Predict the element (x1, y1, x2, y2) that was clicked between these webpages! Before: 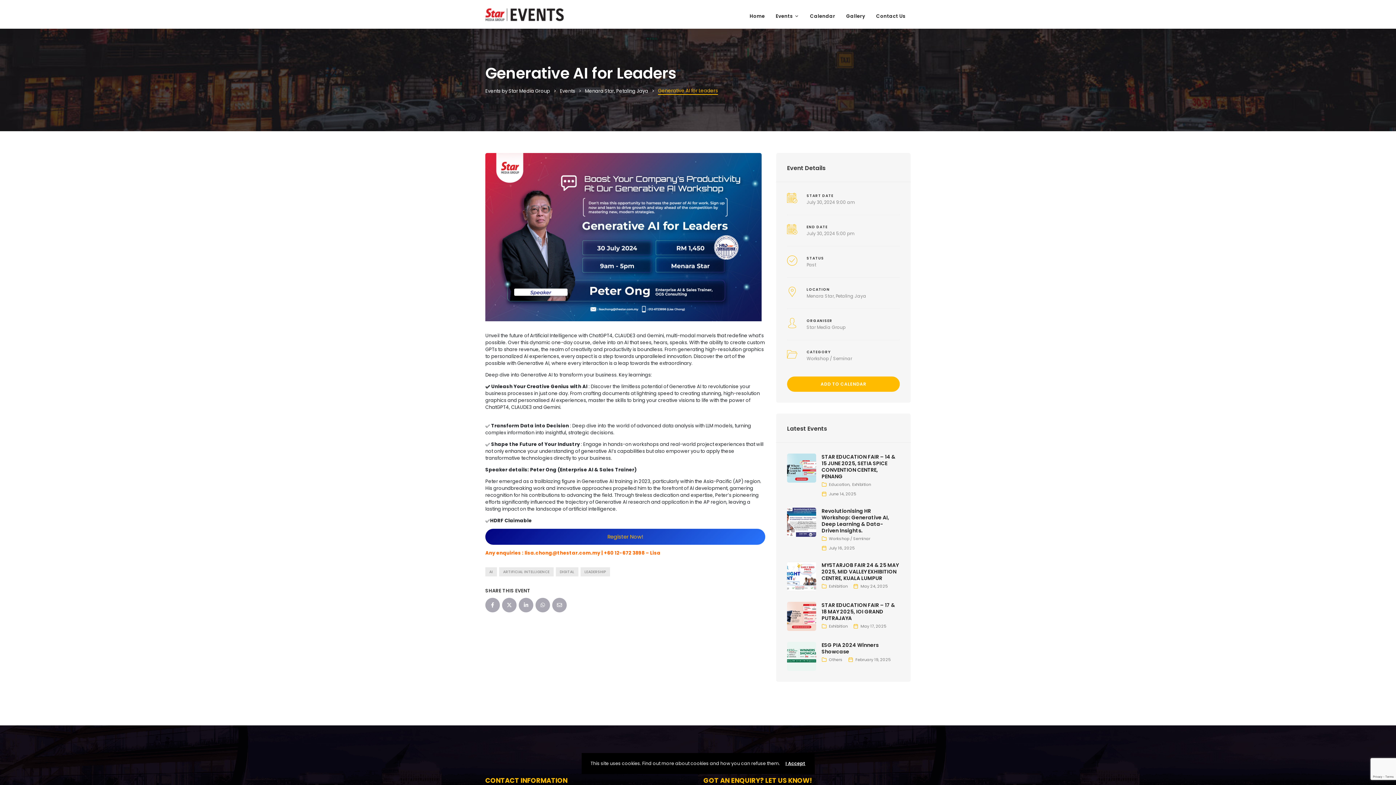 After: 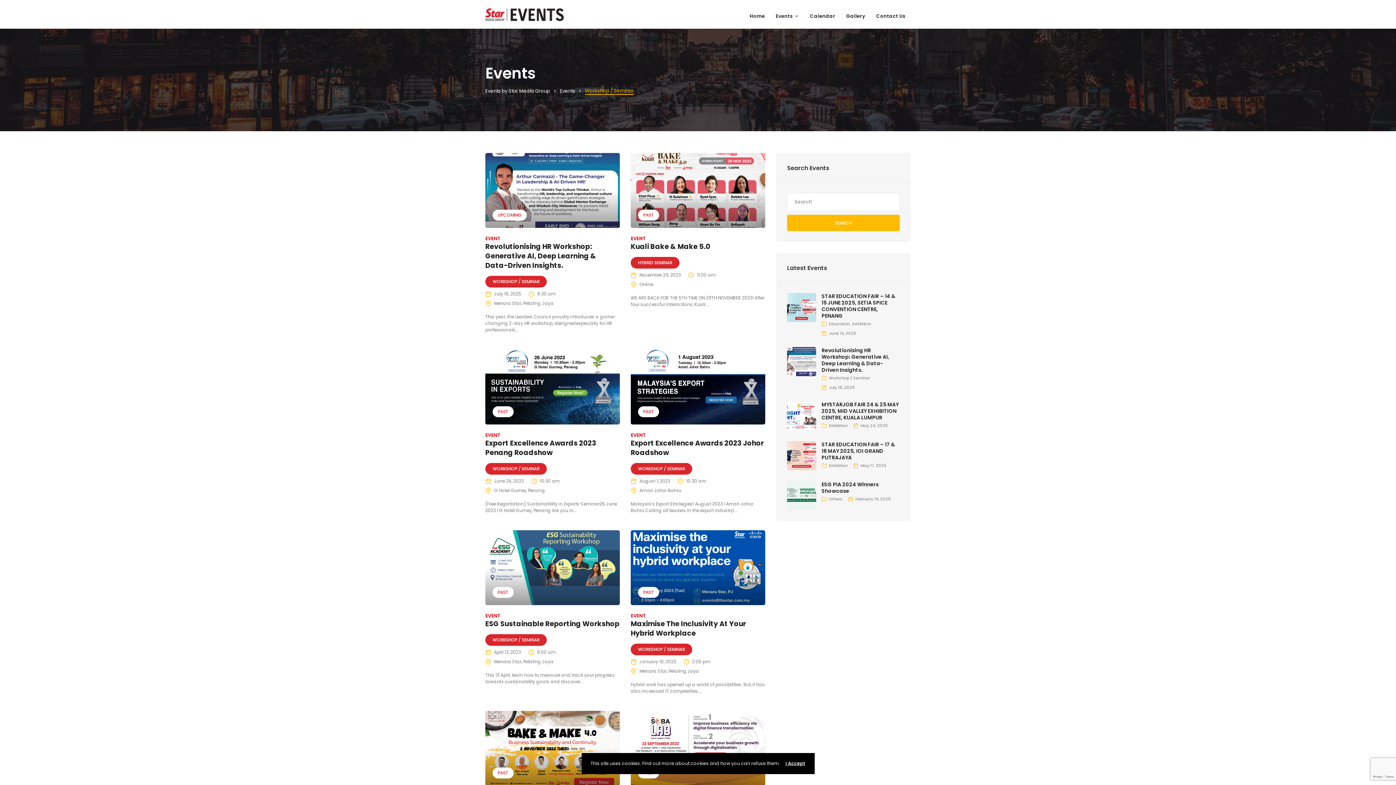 Action: bbox: (829, 536, 870, 541) label: Workshop / Seminar